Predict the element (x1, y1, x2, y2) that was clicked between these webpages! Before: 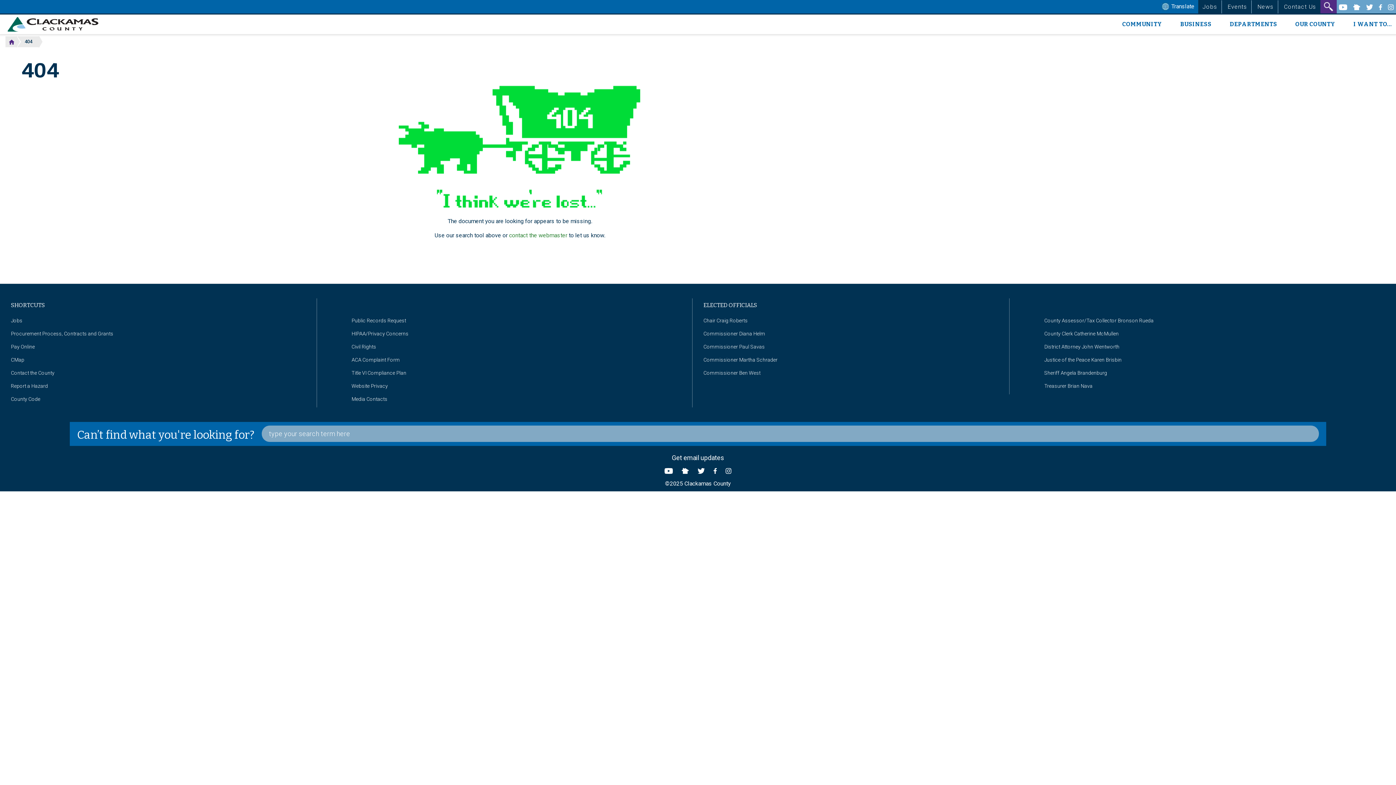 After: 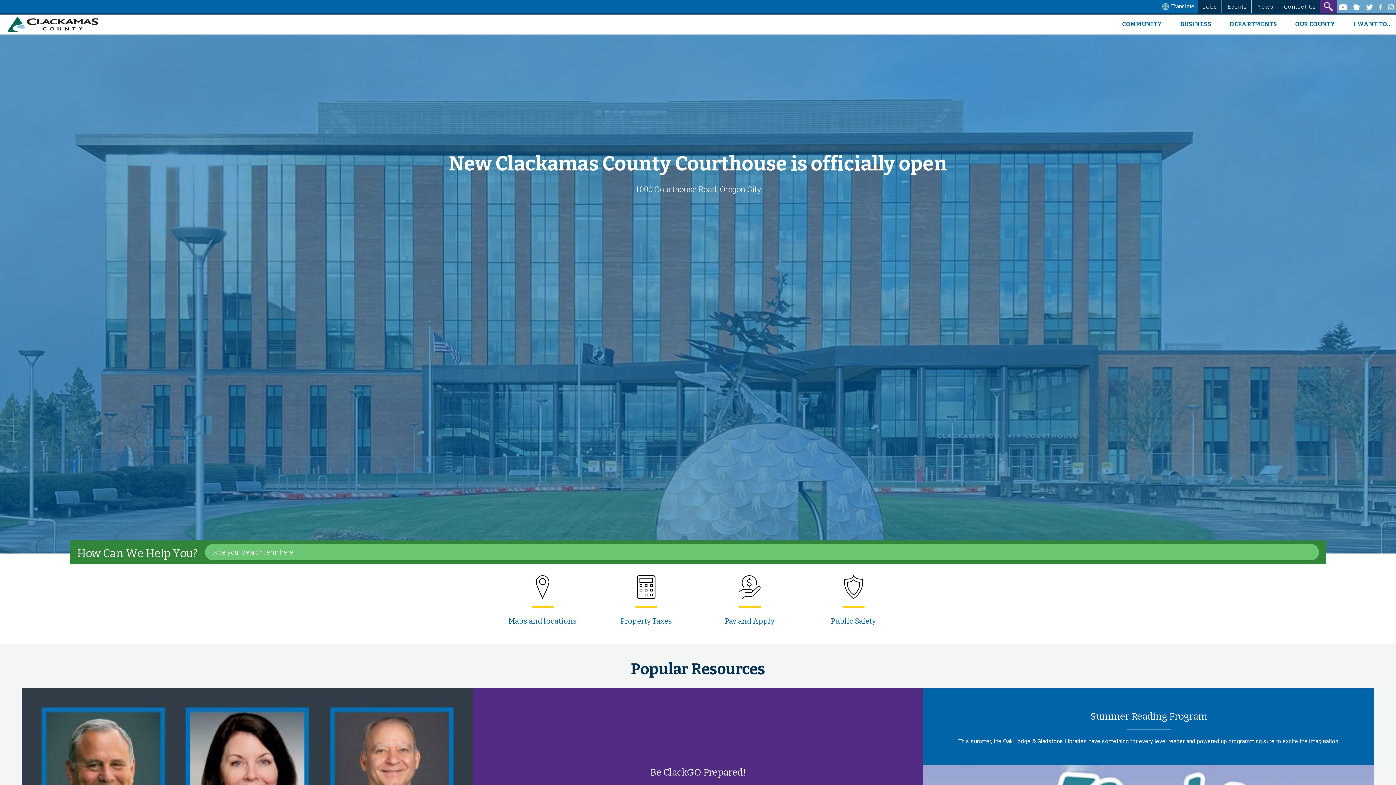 Action: bbox: (5, 36, 16, 47)